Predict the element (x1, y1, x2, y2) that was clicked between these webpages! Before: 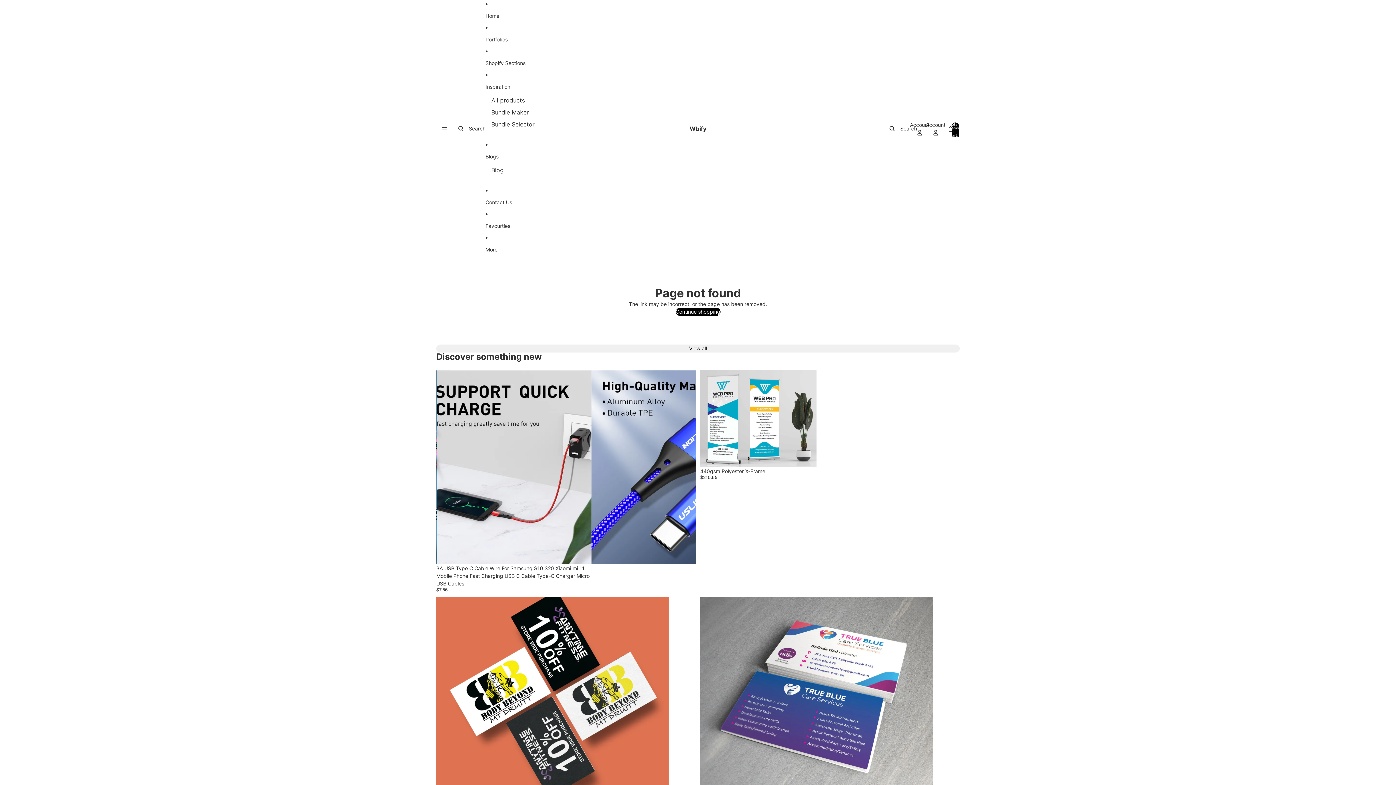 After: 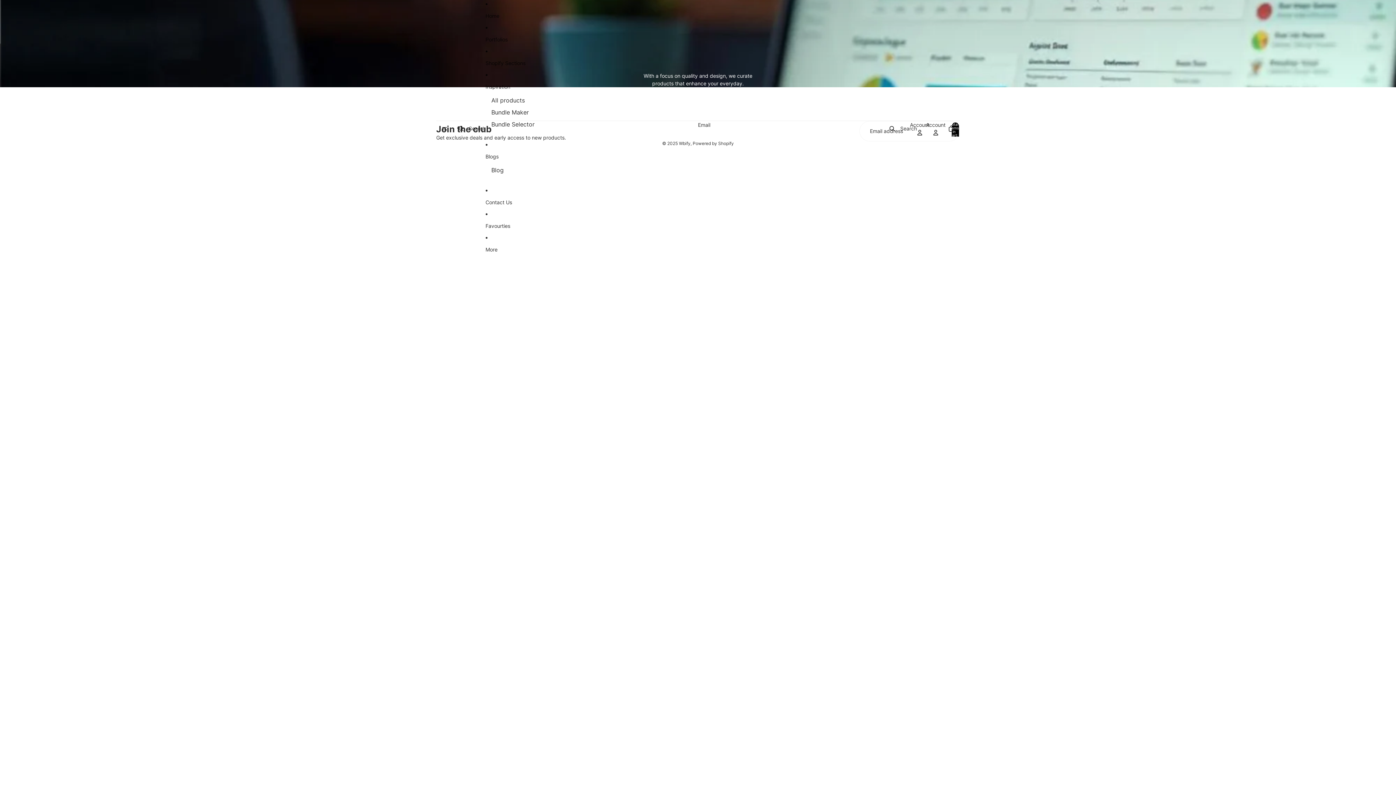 Action: bbox: (689, 0, 706, 257) label: Wbify